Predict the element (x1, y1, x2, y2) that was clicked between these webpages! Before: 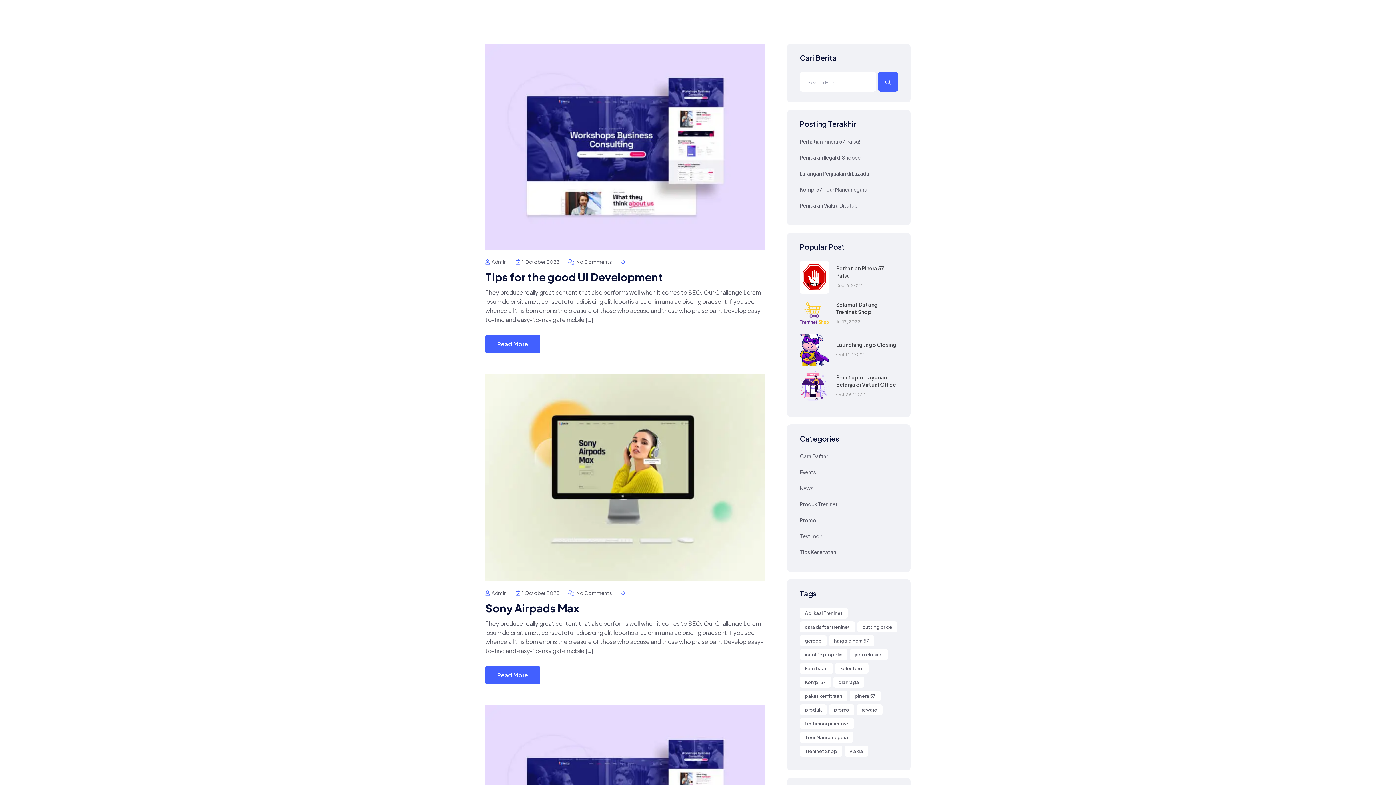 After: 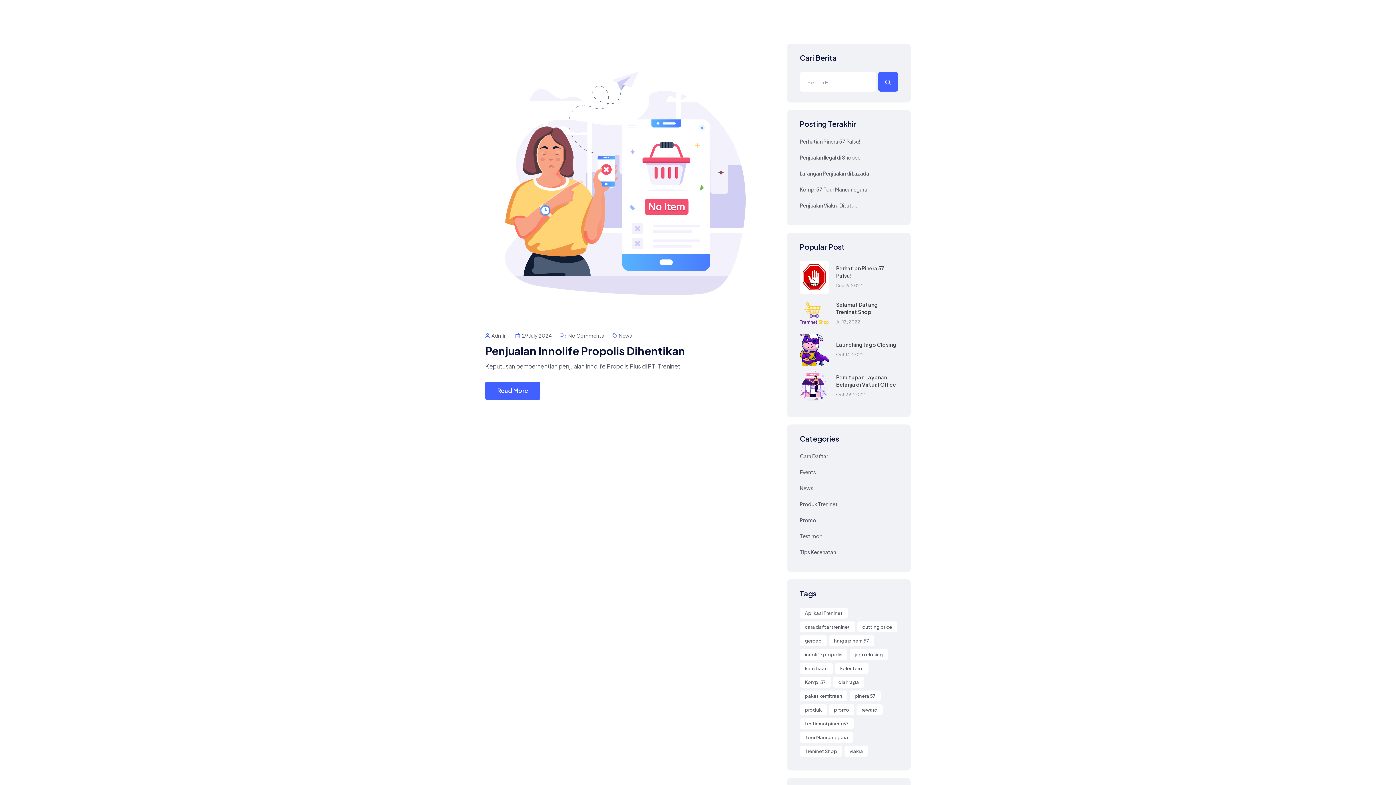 Action: bbox: (800, 649, 847, 660) label: innolife propolis (1 item)